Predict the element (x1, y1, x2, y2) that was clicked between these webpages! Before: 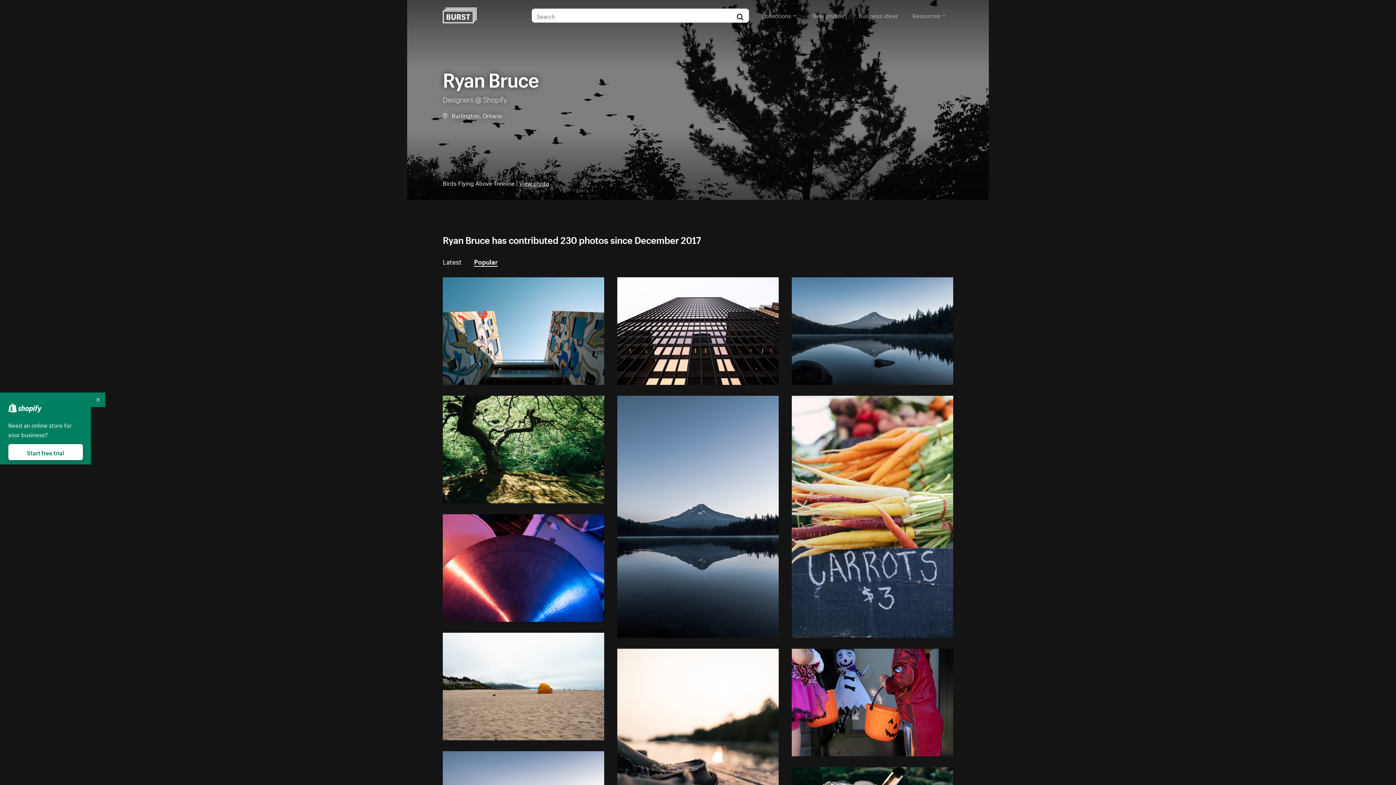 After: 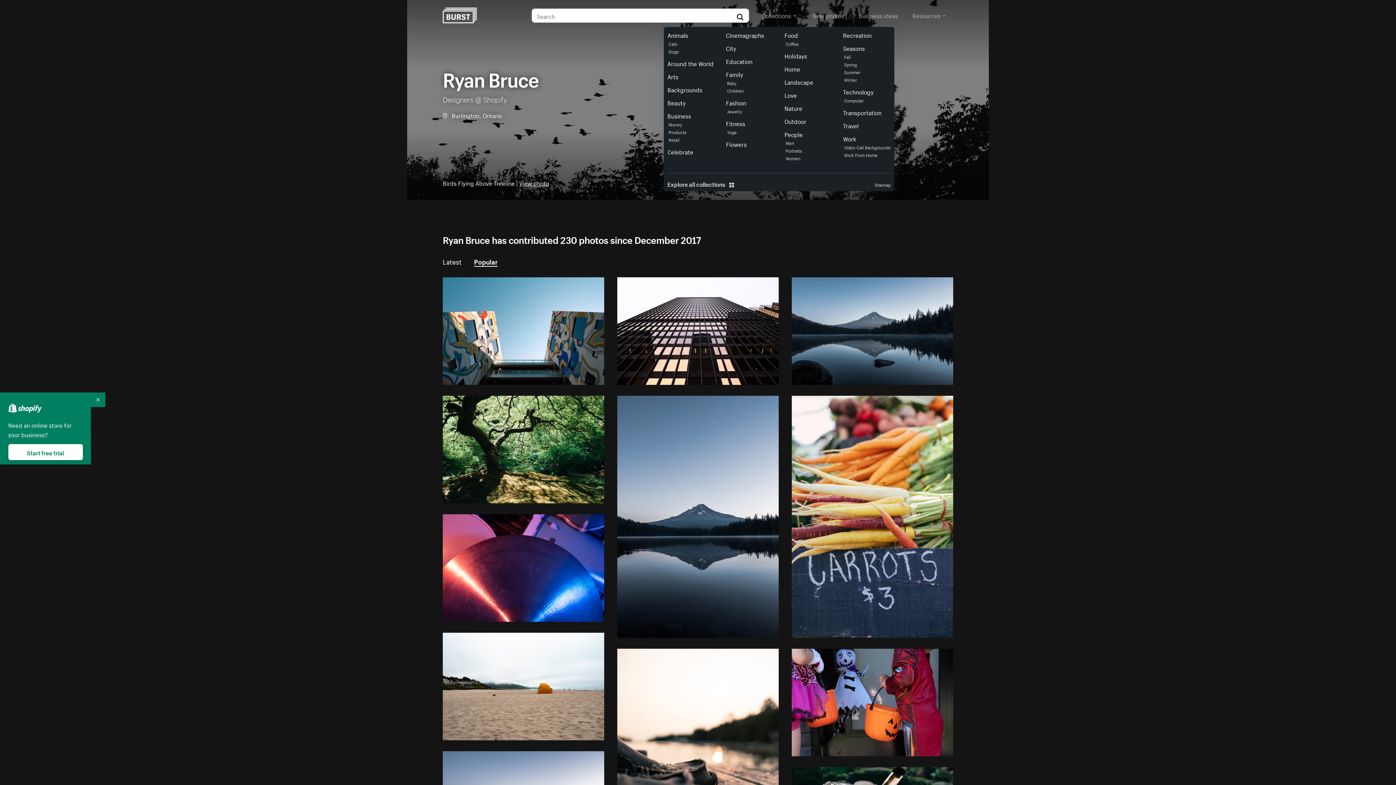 Action: label: Collections bbox: (761, 8, 796, 21)